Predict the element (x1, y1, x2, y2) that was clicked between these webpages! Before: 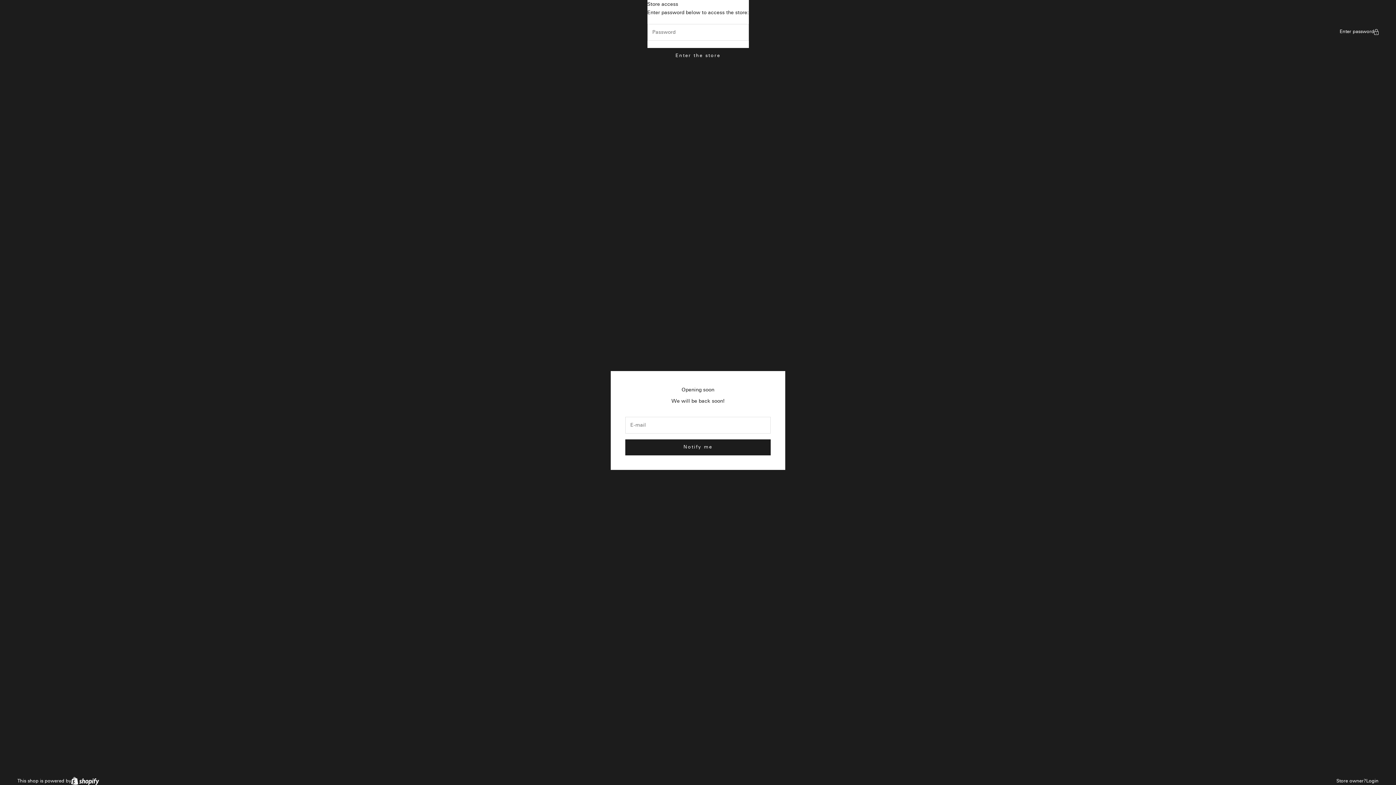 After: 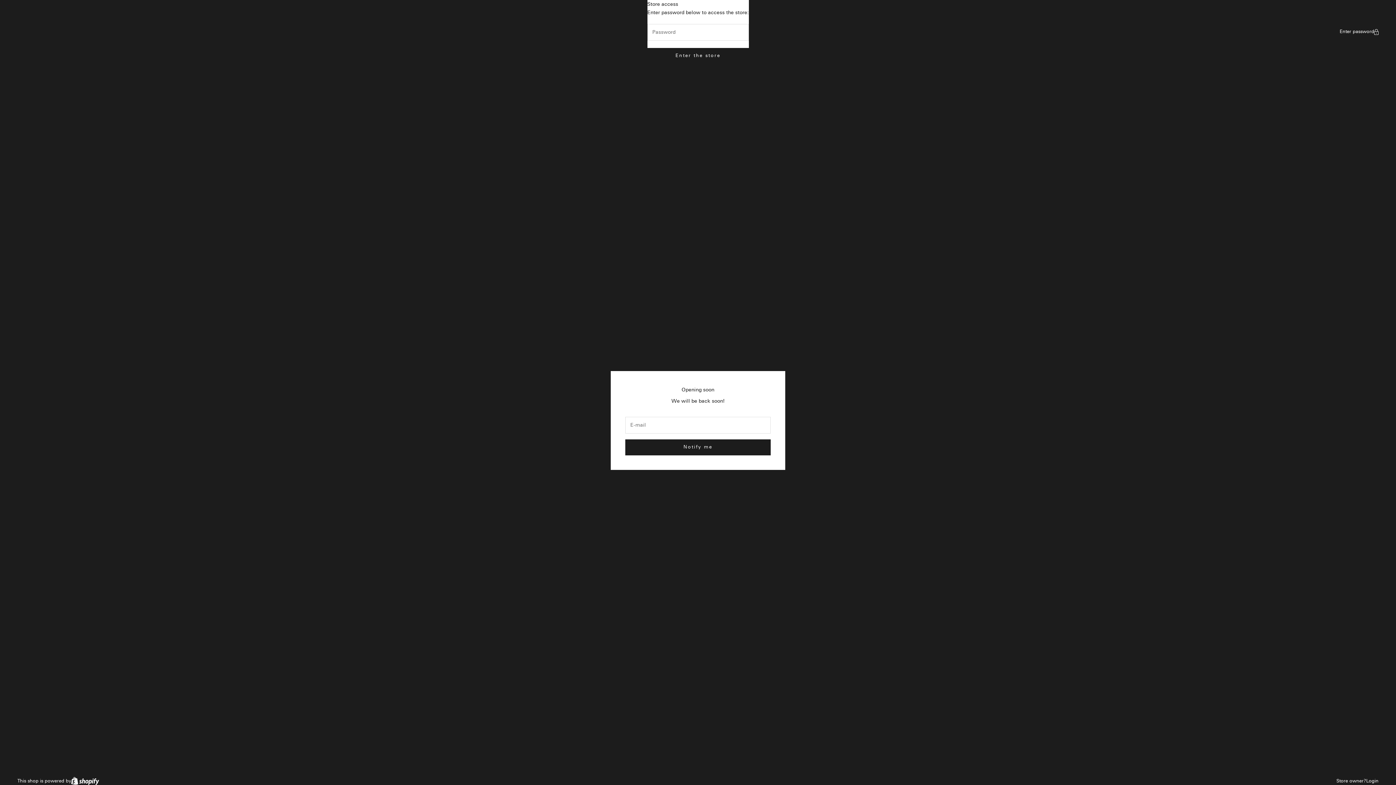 Action: bbox: (1366, 777, 1378, 785) label: Login